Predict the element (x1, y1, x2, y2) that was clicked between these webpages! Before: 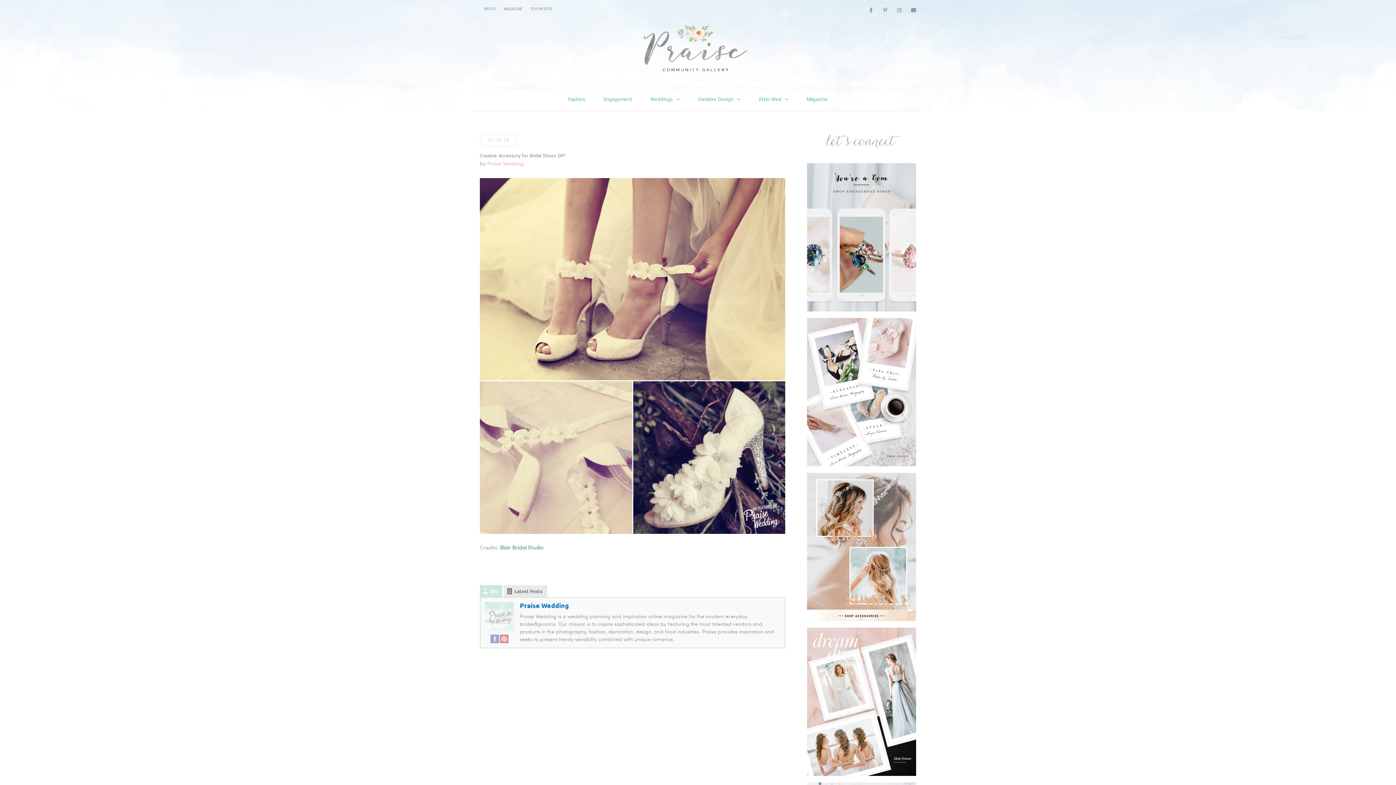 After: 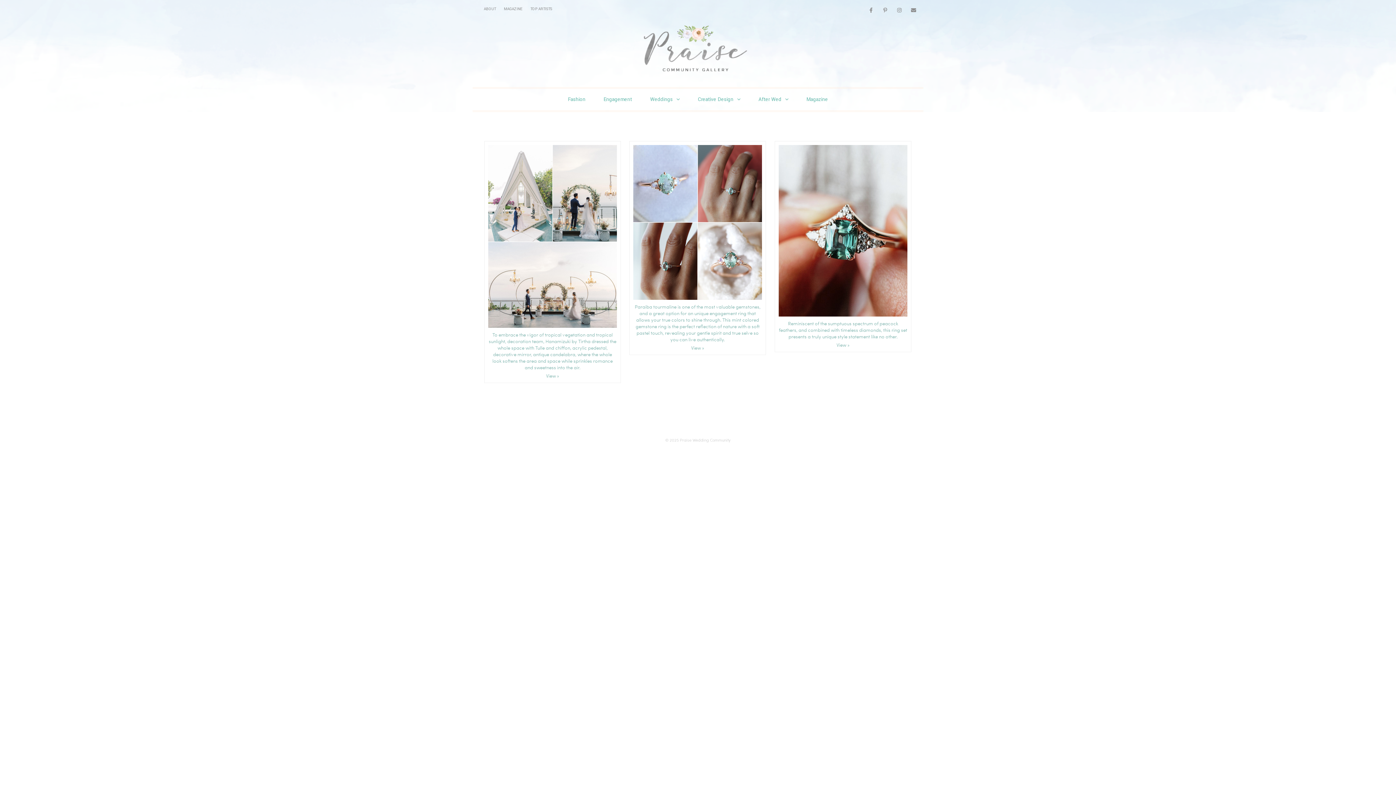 Action: bbox: (642, 45, 748, 52)